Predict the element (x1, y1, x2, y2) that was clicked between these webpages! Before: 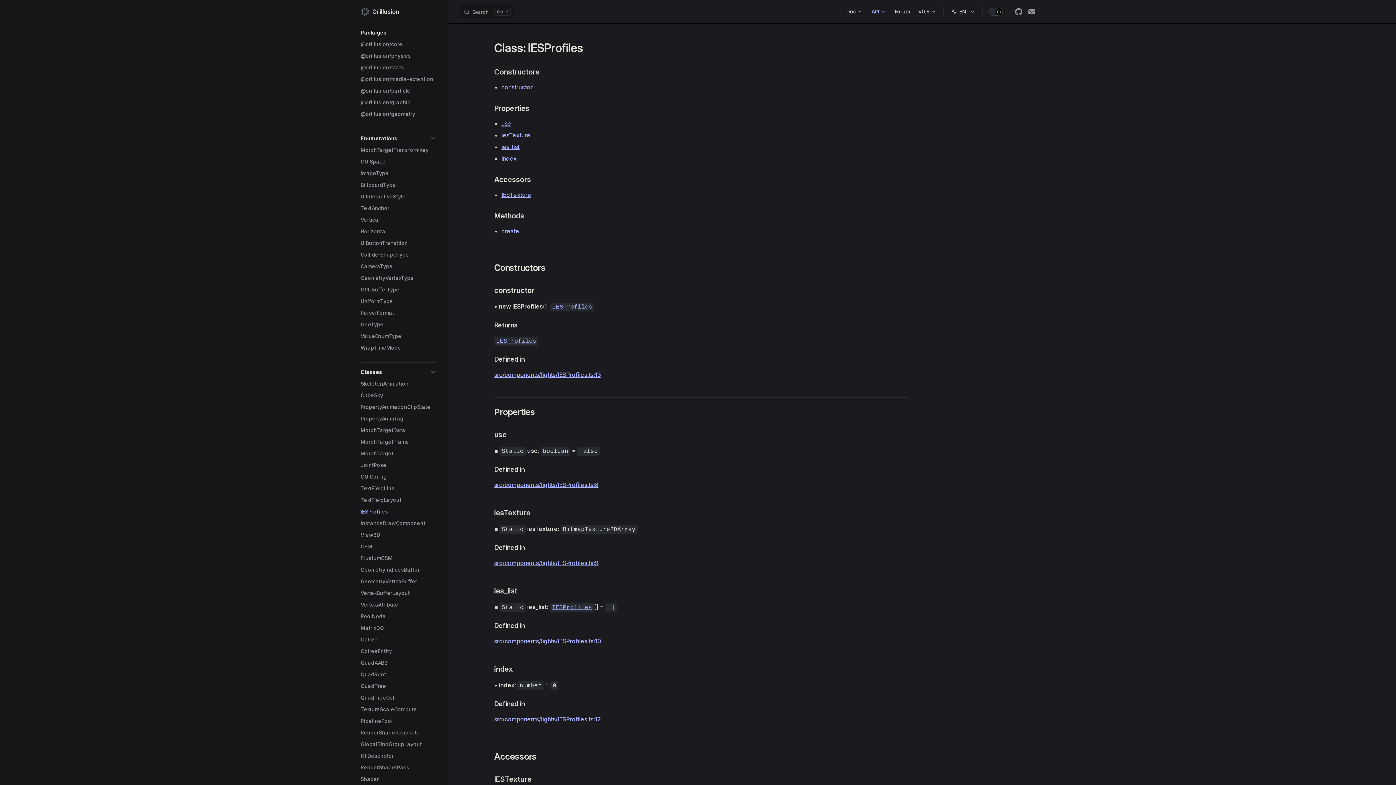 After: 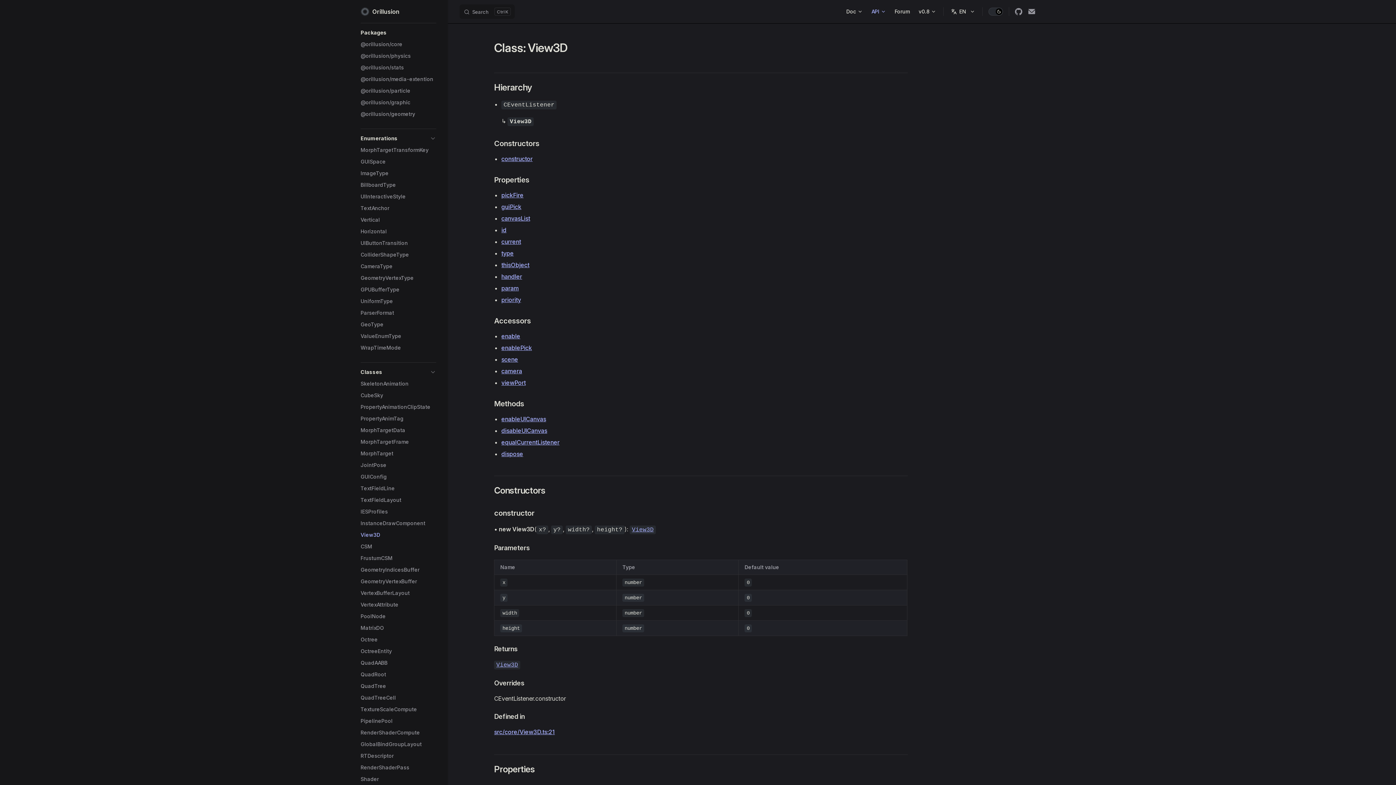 Action: label: View3D bbox: (360, 529, 436, 541)